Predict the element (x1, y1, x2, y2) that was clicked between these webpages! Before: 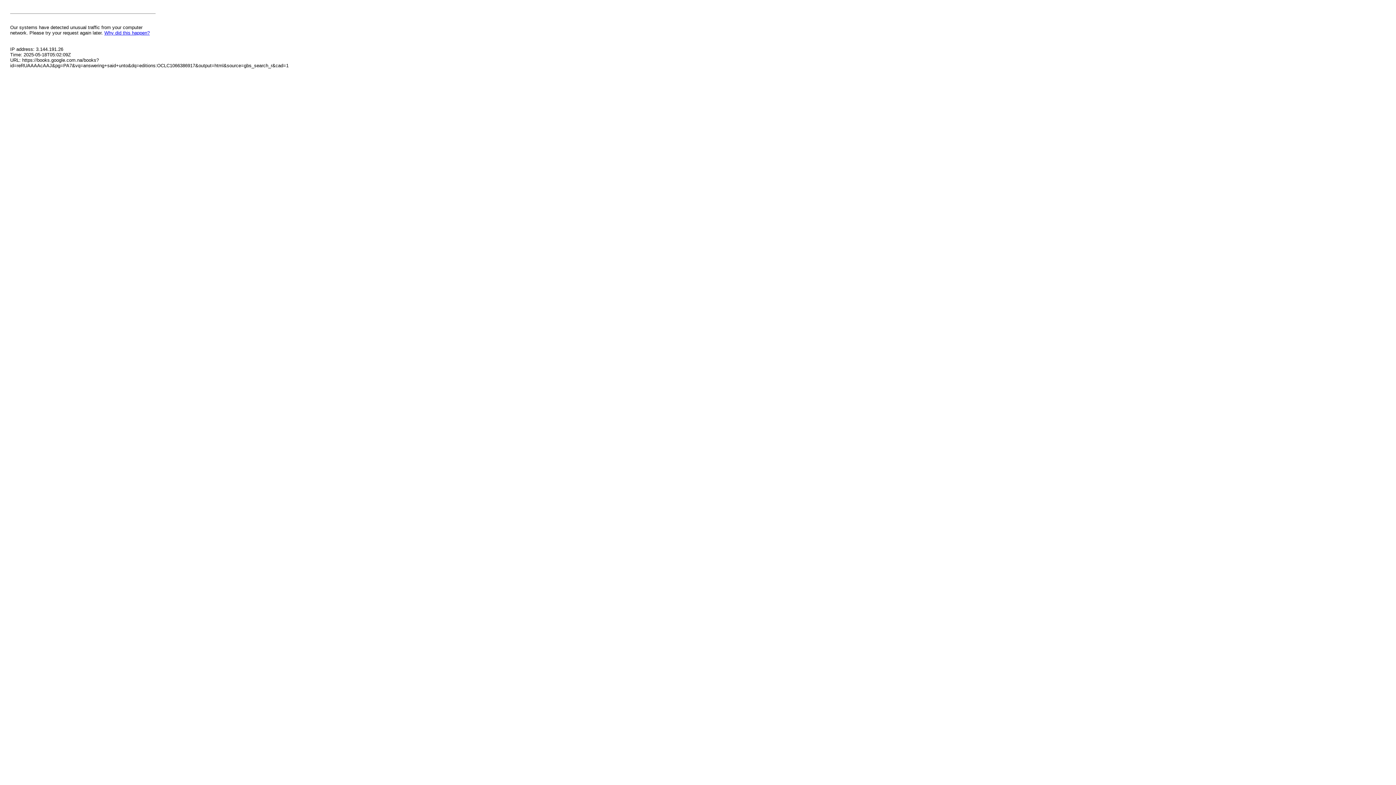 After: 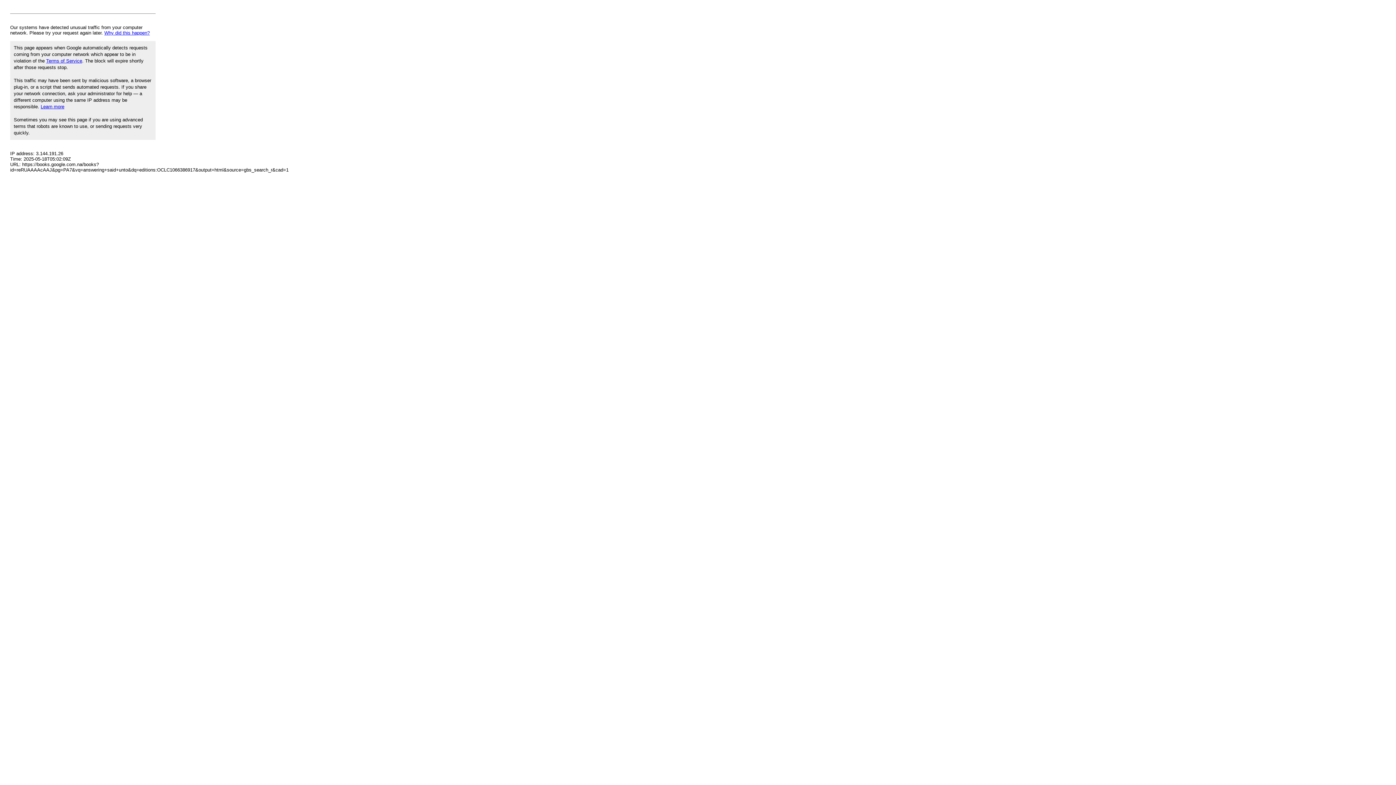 Action: bbox: (104, 30, 149, 35) label: Why did this happen?